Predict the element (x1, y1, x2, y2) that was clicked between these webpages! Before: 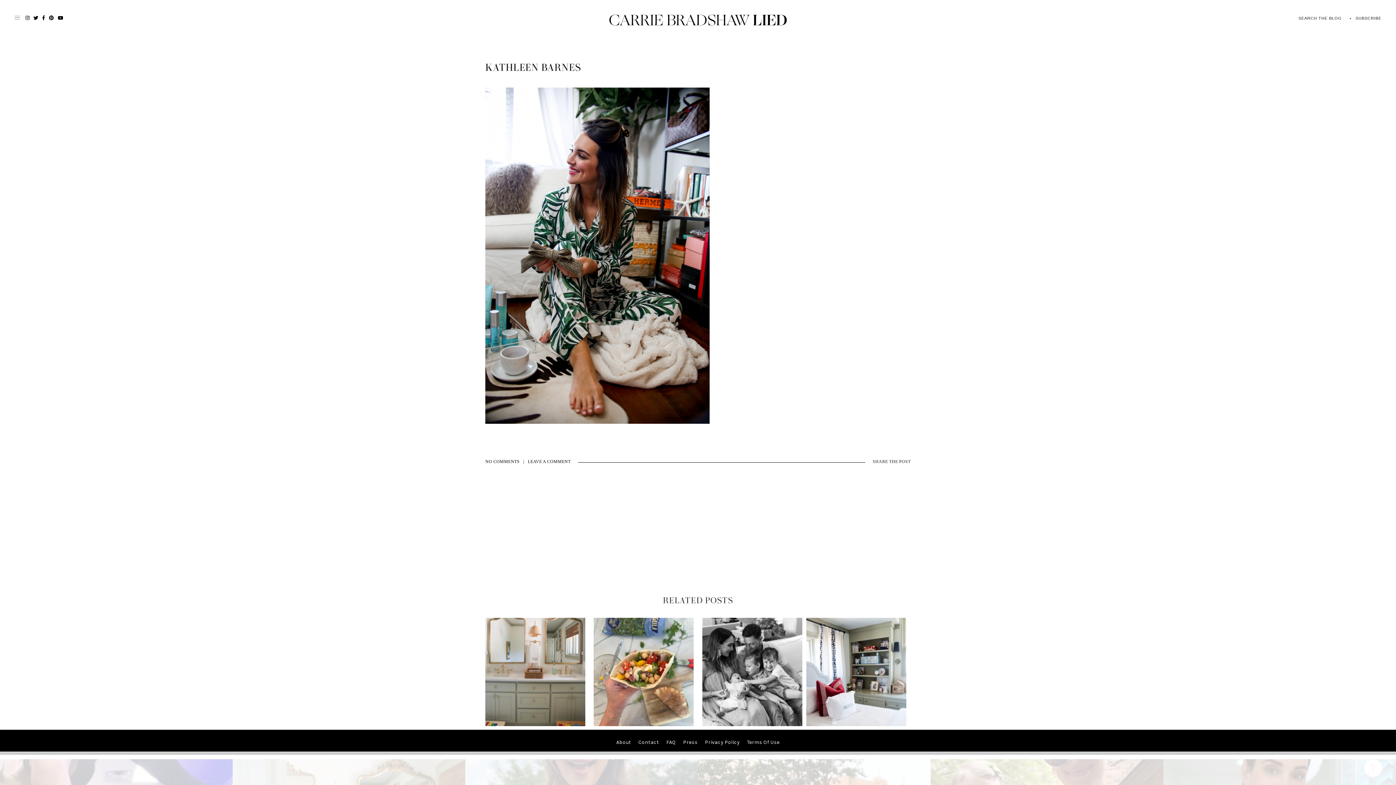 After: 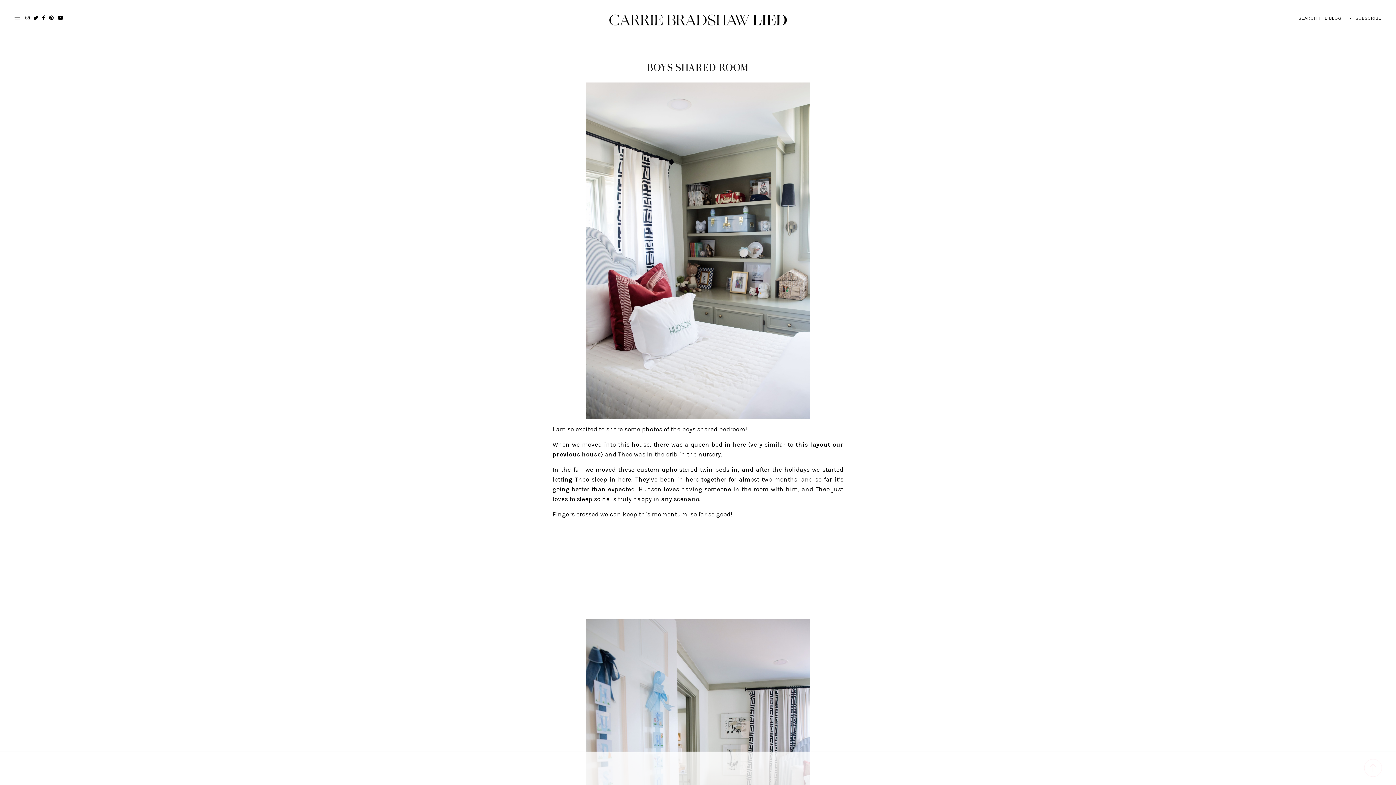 Action: label: Boys Shared Room bbox: (806, 721, 906, 728)